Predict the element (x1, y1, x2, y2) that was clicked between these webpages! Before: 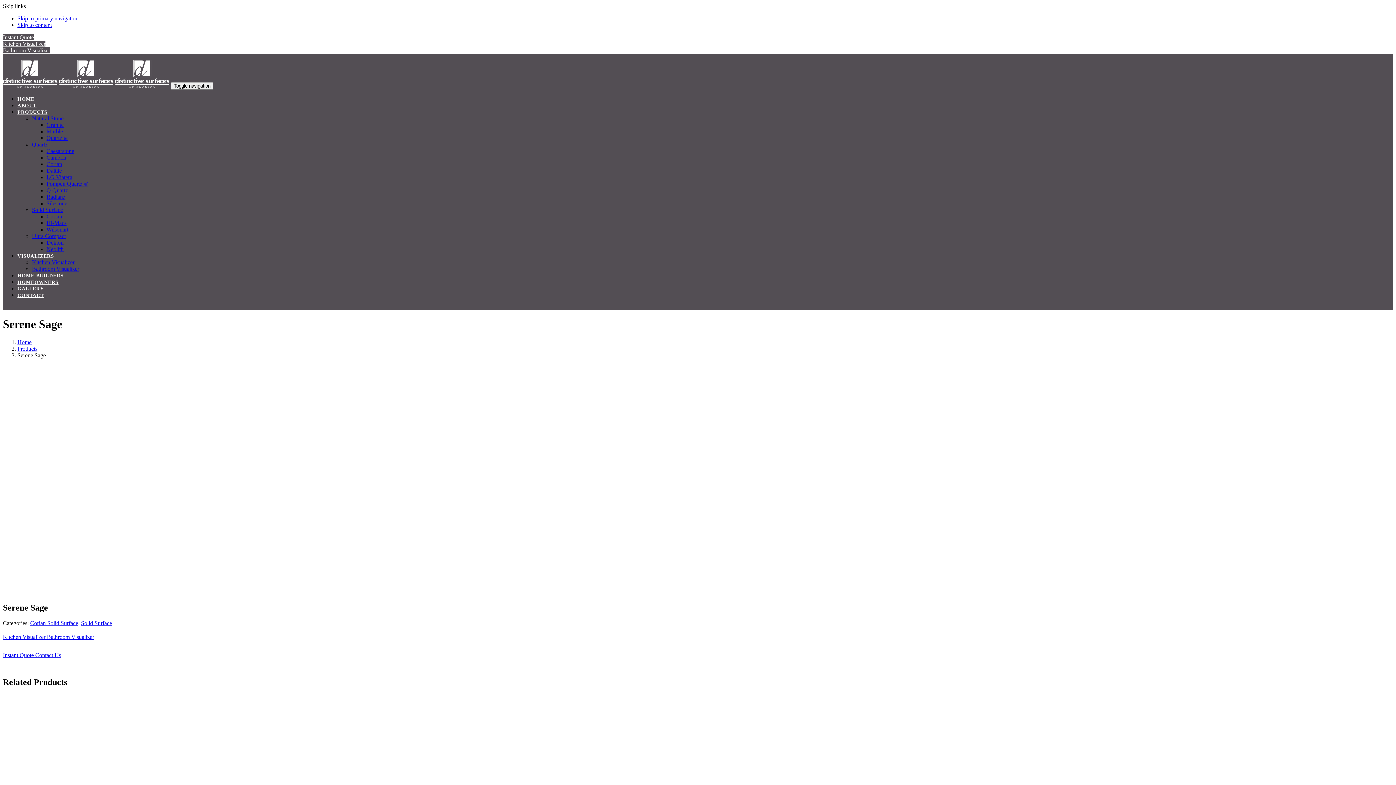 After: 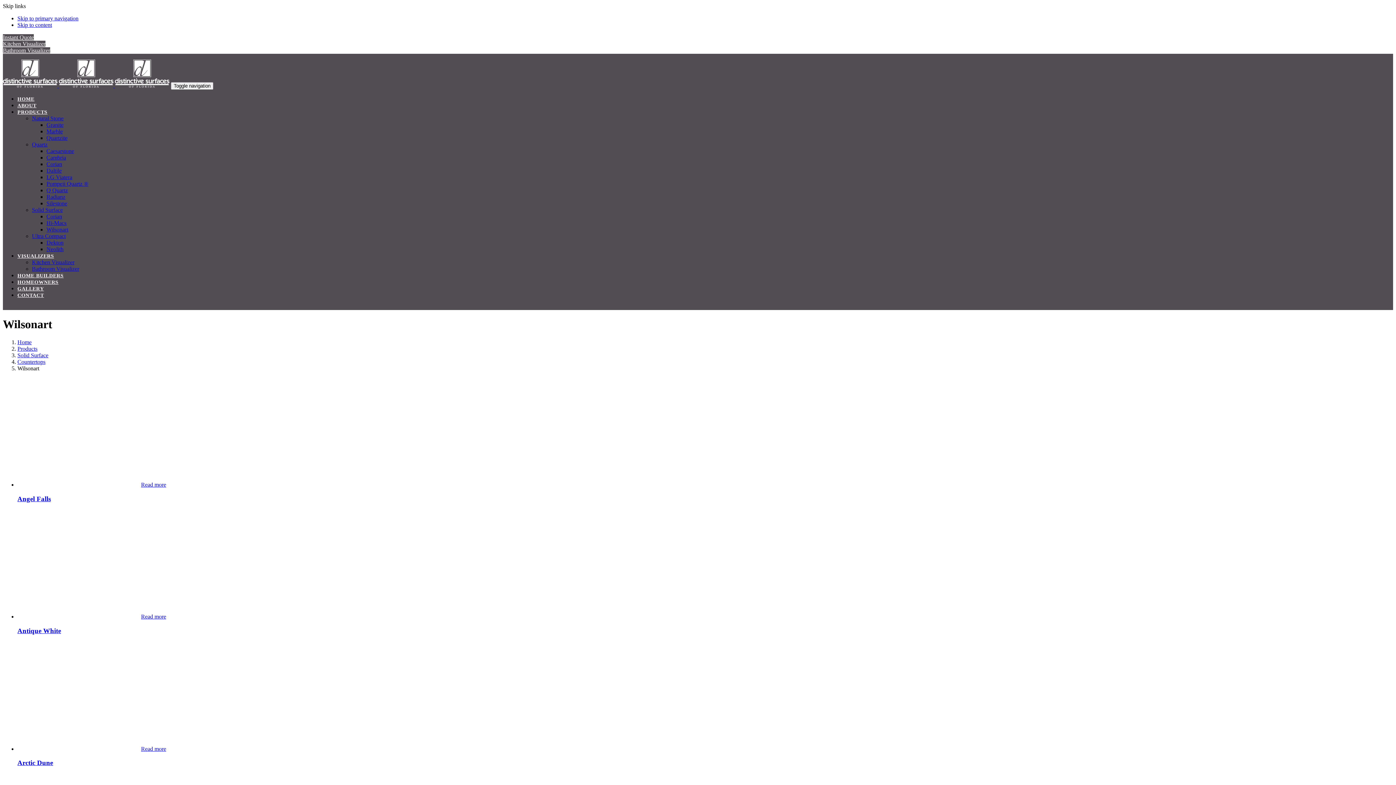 Action: bbox: (46, 226, 68, 232) label: Wilsonart